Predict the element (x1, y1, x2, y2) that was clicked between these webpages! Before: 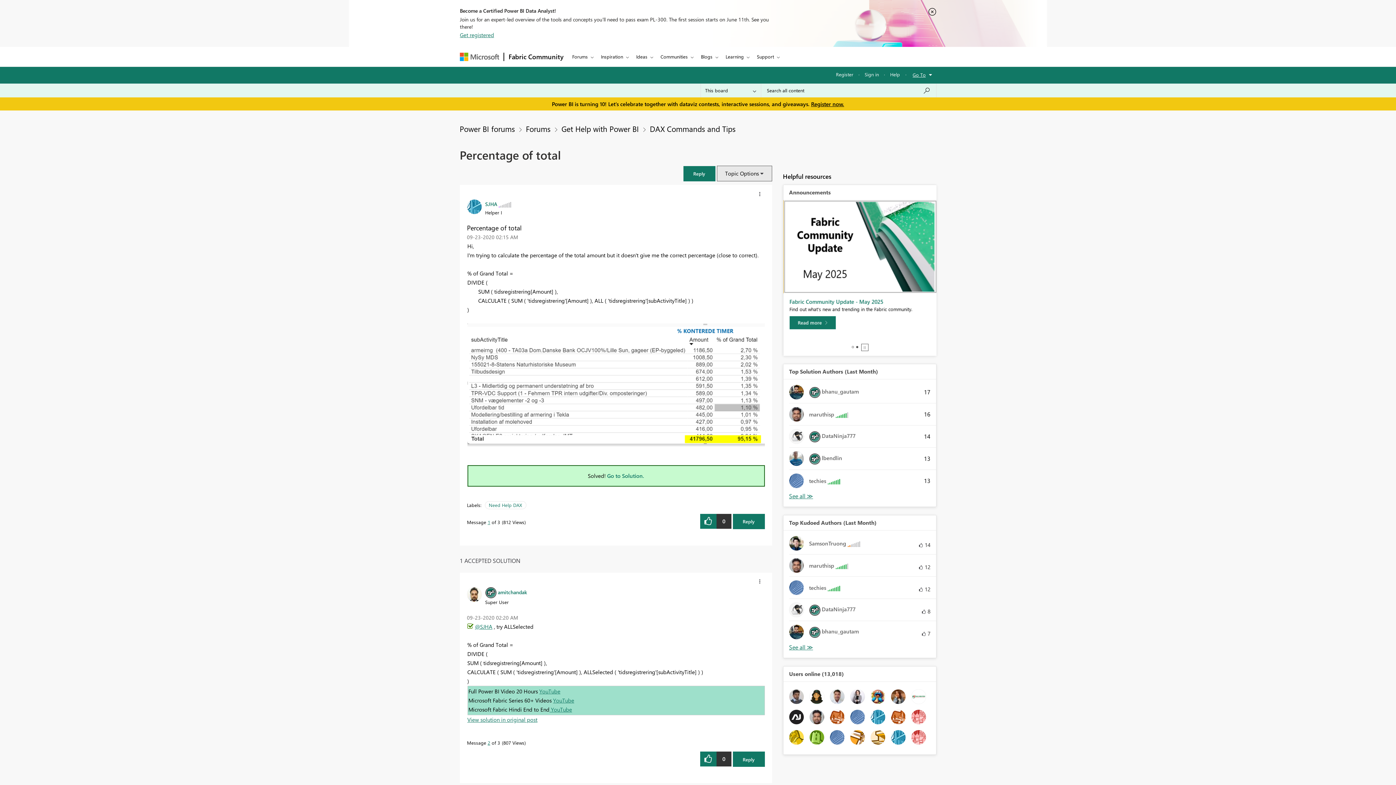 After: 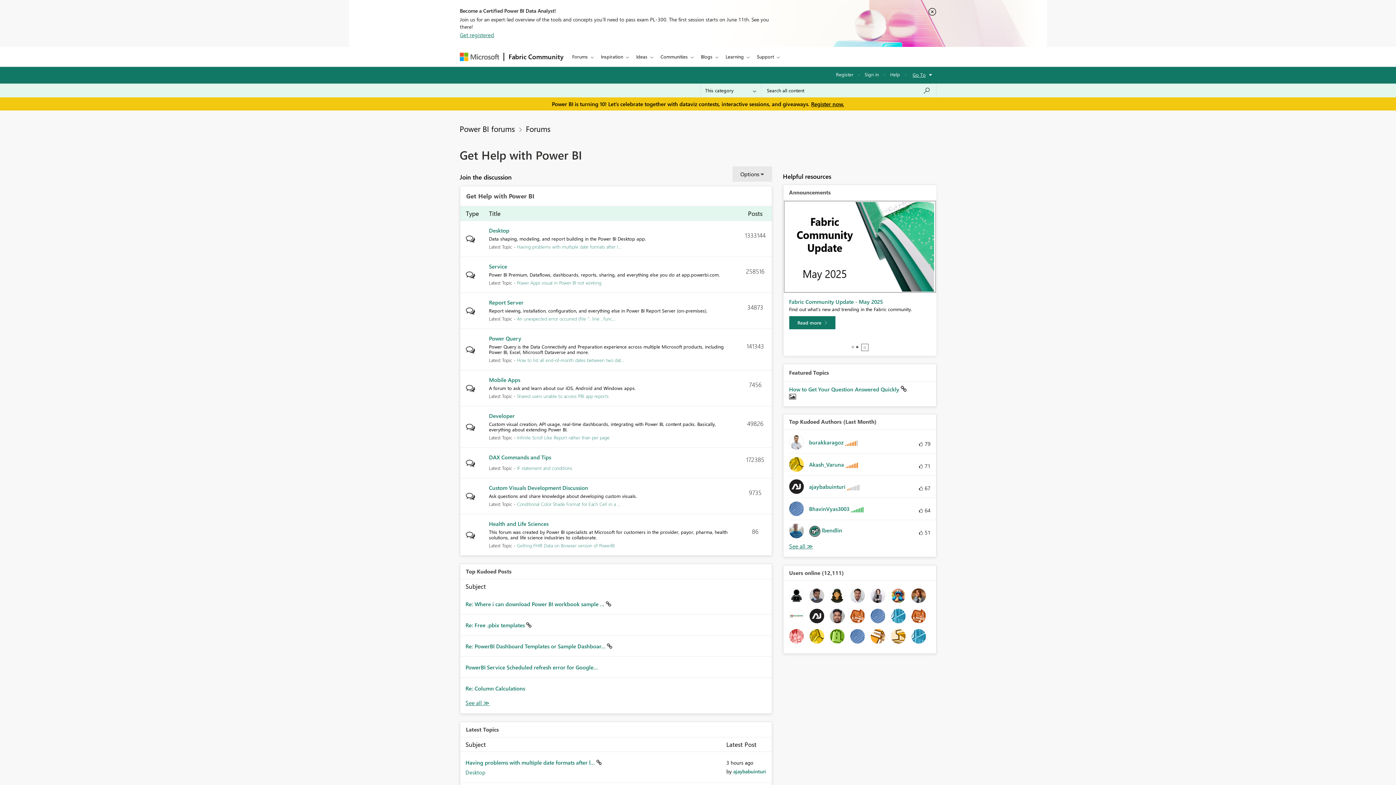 Action: bbox: (561, 123, 639, 133) label: Get Help with Power BI